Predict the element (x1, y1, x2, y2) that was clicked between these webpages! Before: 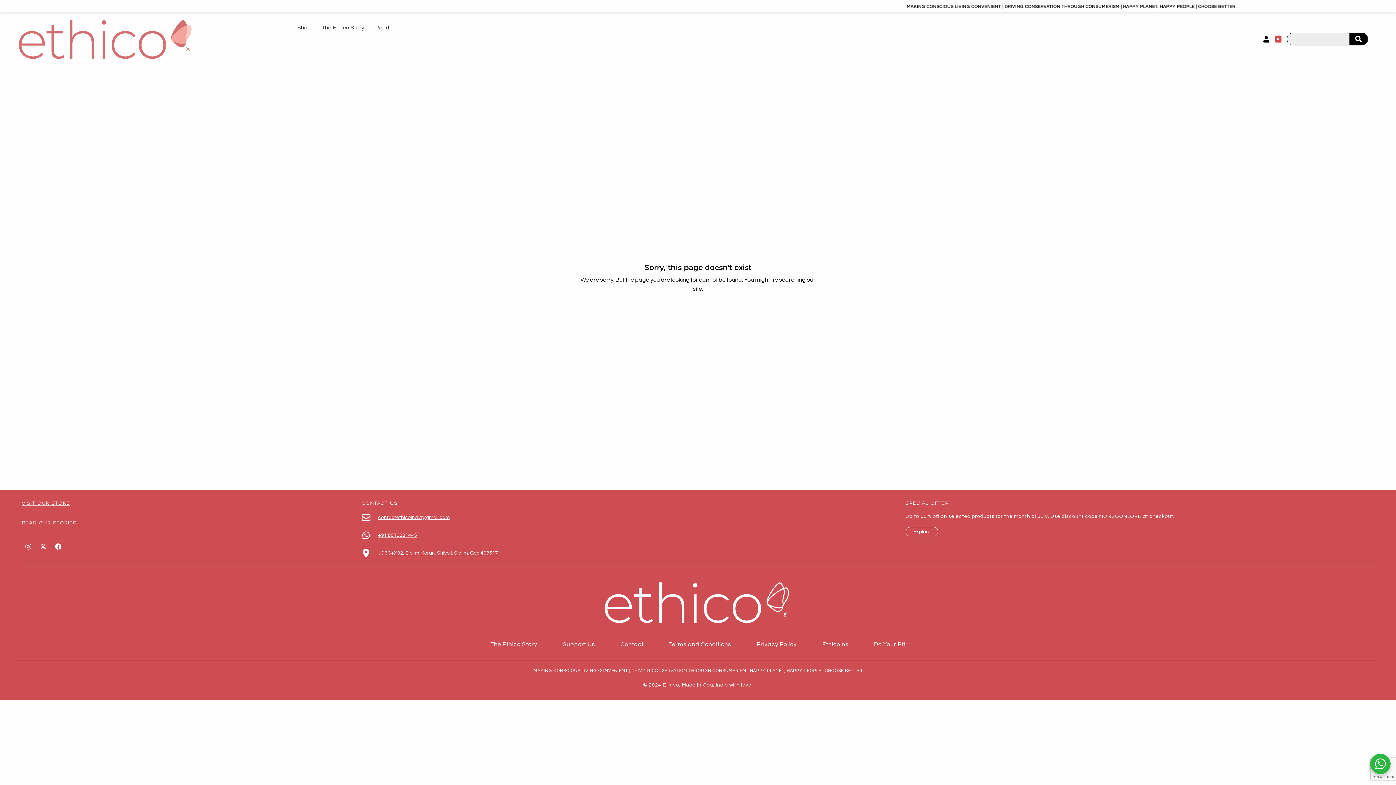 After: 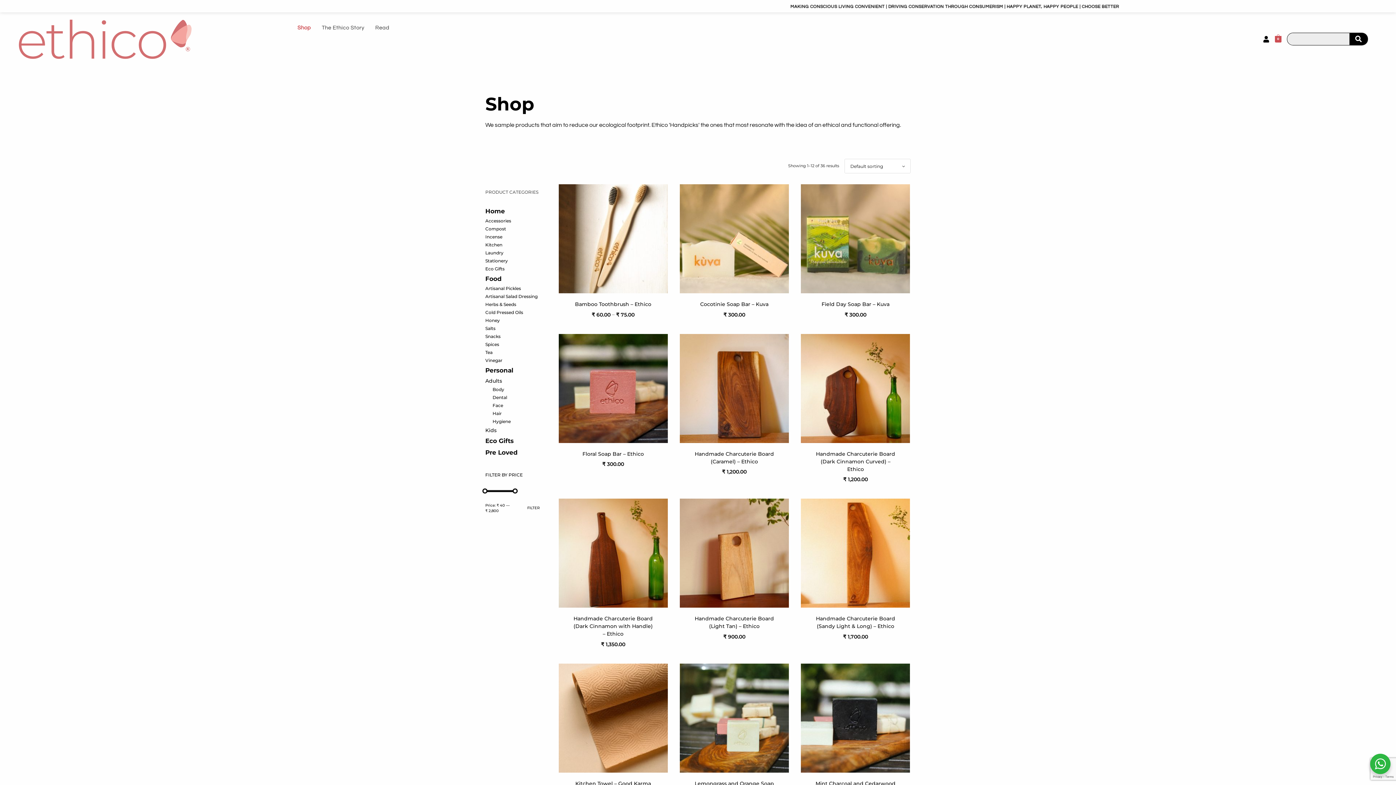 Action: label: Shop bbox: (292, 19, 316, 36)